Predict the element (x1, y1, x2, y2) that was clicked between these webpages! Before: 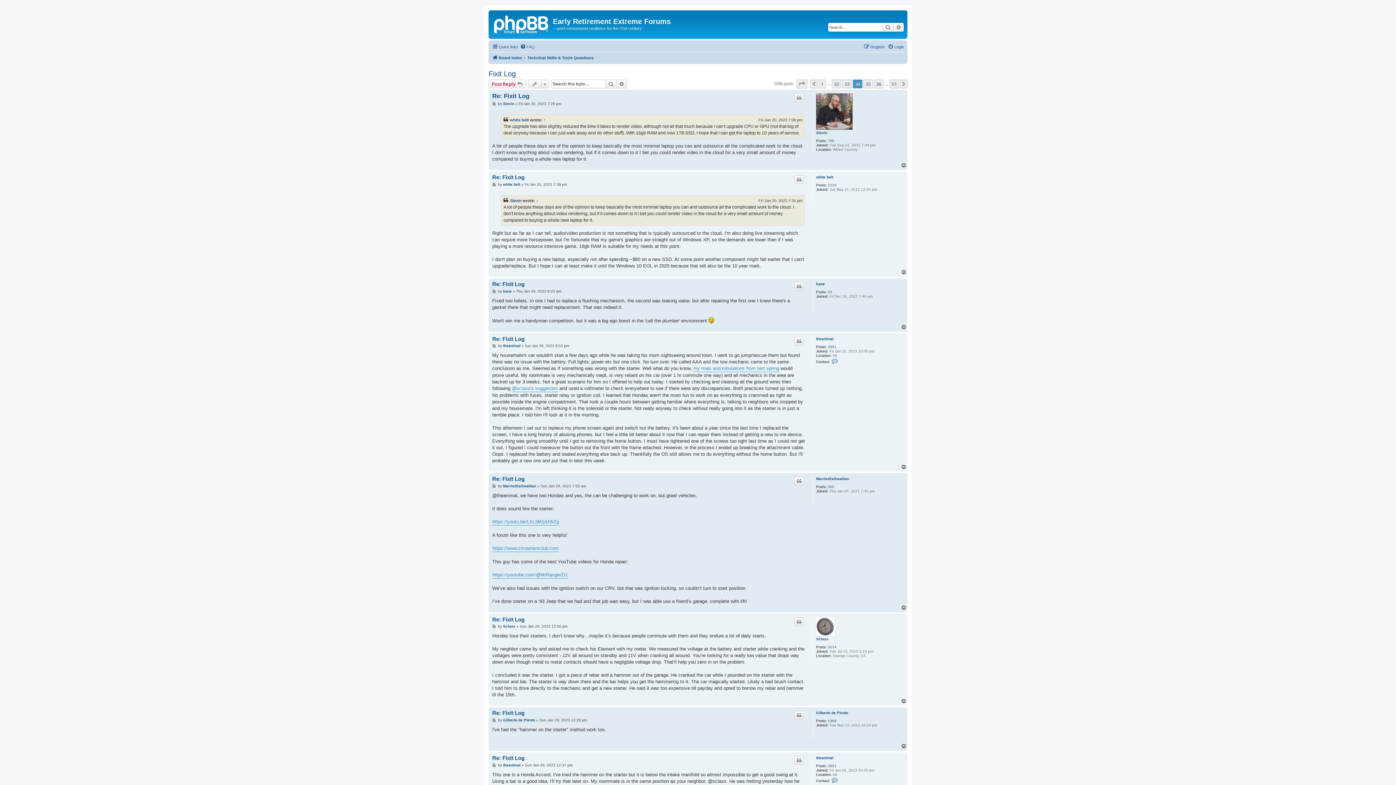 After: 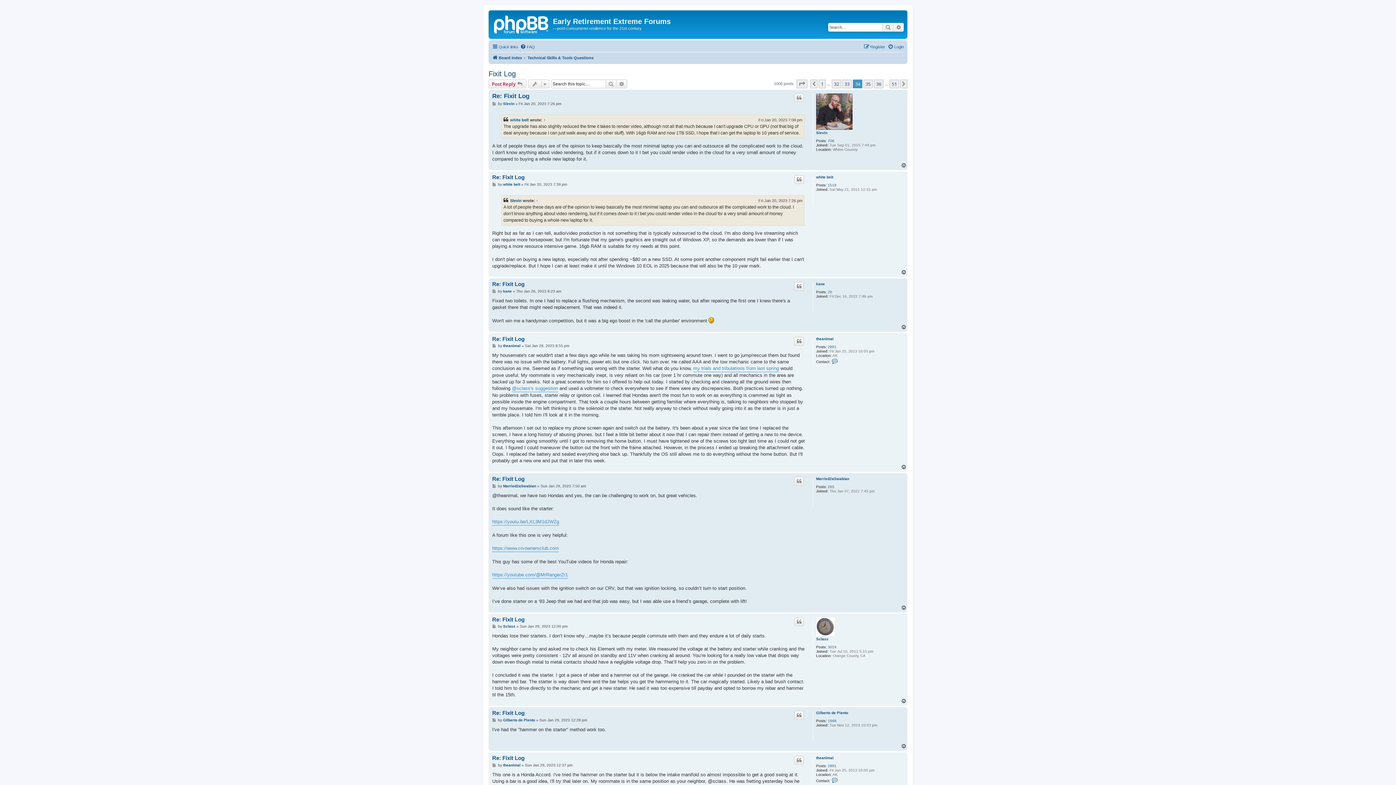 Action: label: Top bbox: (901, 464, 907, 470)